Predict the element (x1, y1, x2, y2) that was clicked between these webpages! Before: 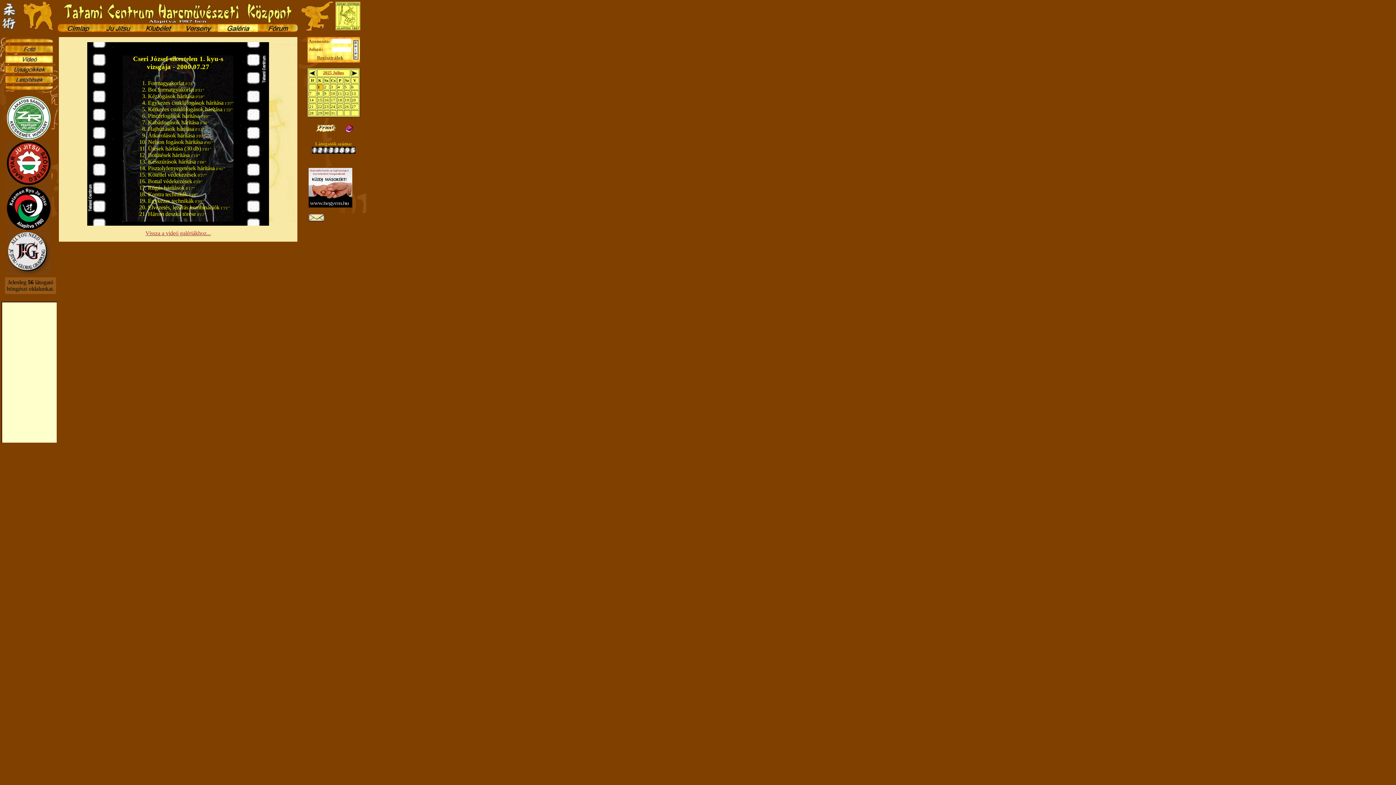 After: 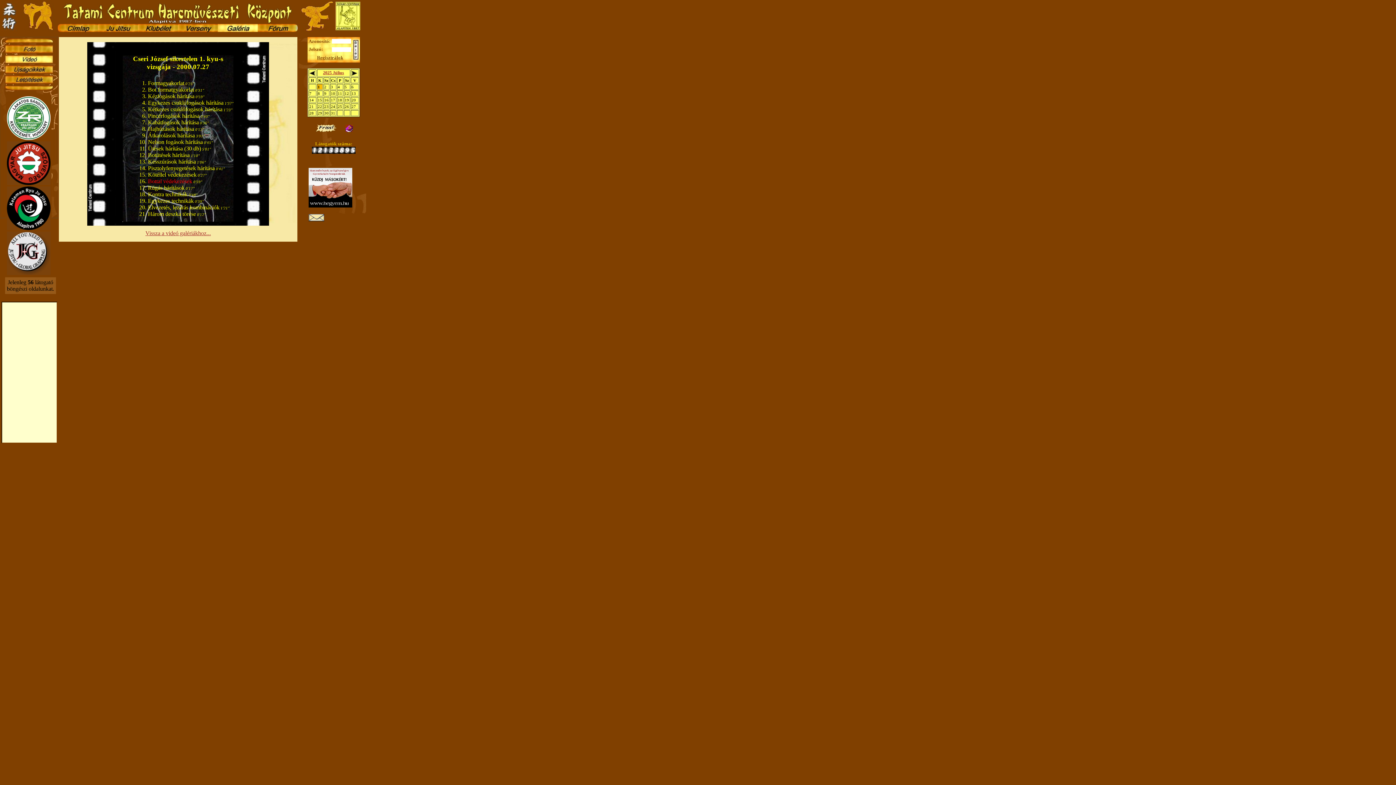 Action: label: Bottal védekezések bbox: (148, 178, 192, 184)